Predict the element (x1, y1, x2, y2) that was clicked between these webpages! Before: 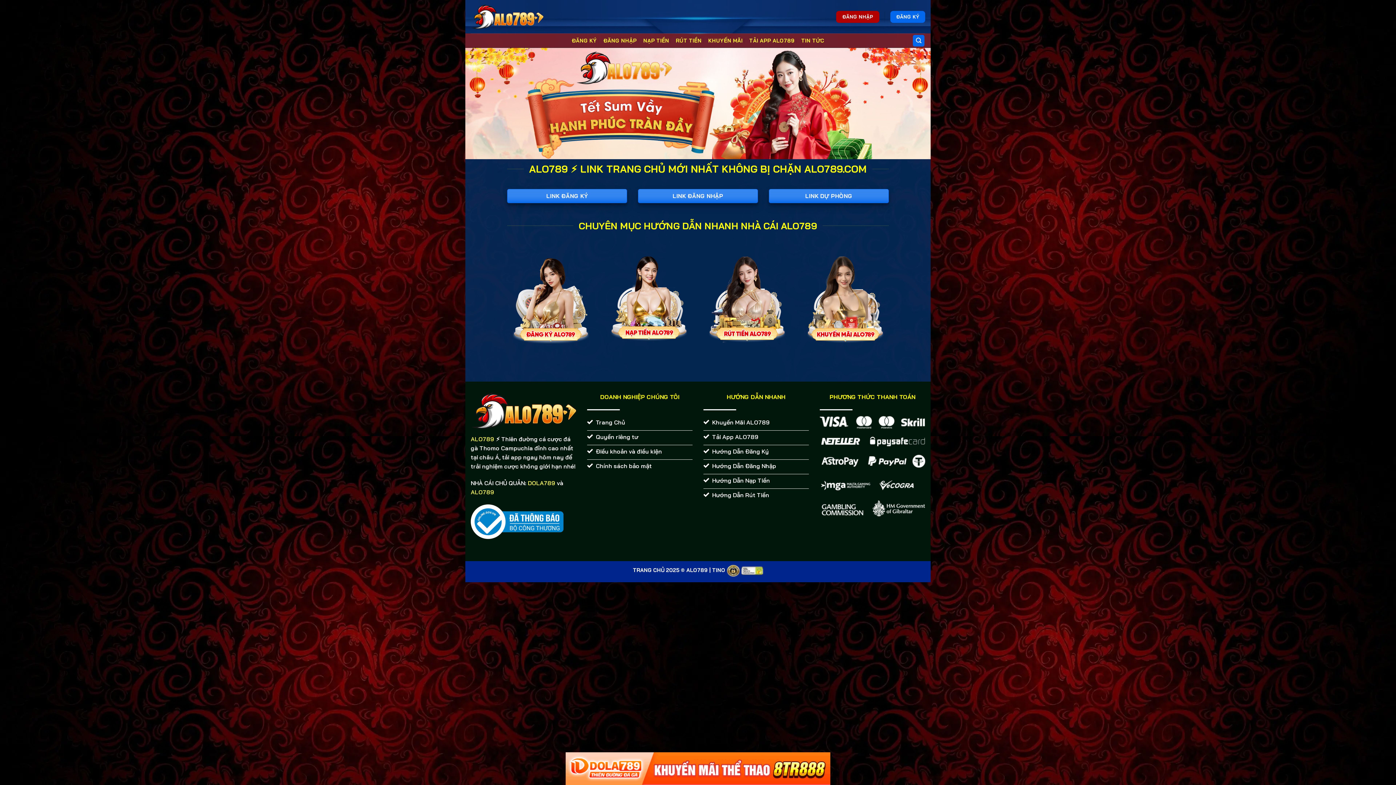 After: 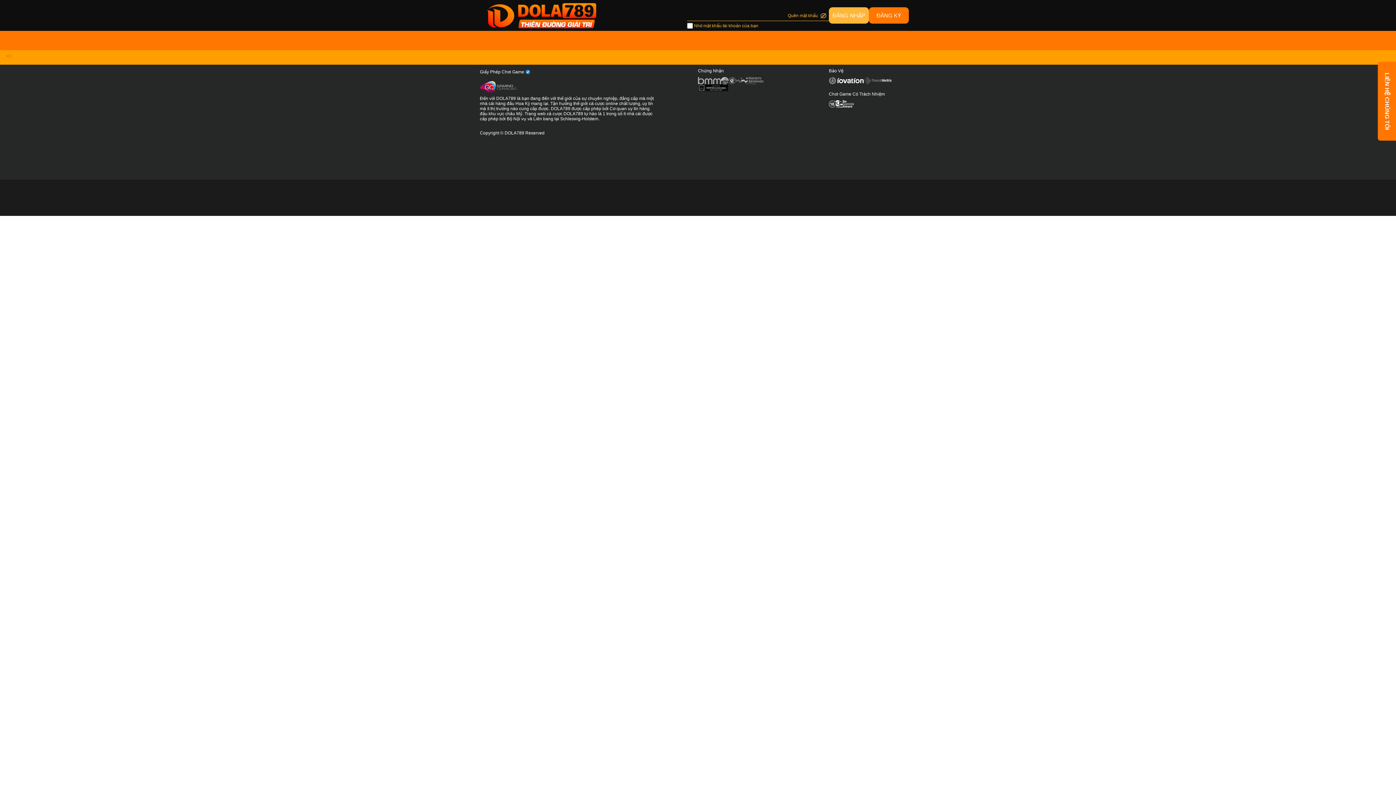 Action: label: ĐĂNG NHẬP bbox: (836, 10, 879, 22)